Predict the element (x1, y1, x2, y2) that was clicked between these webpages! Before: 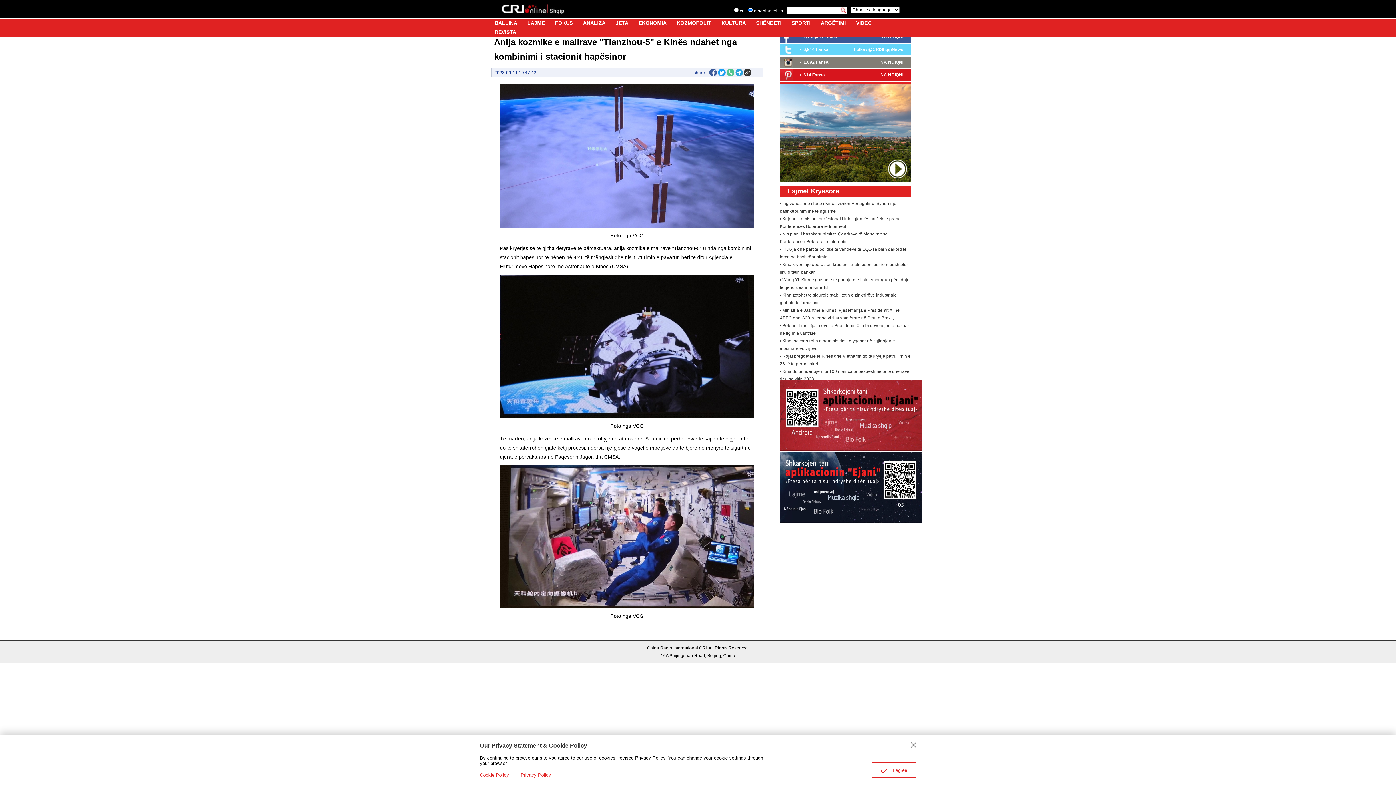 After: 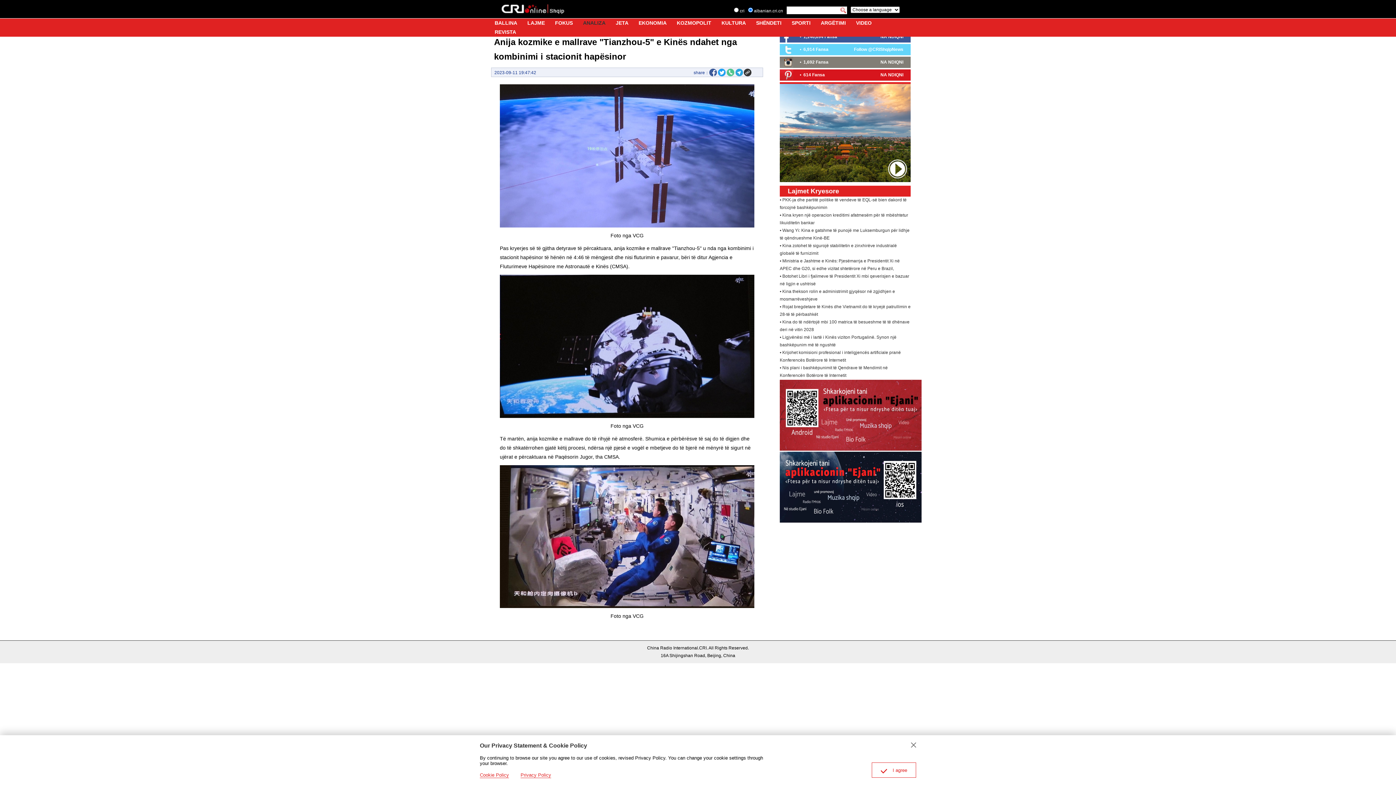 Action: bbox: (583, 20, 605, 25) label: ANALIZA